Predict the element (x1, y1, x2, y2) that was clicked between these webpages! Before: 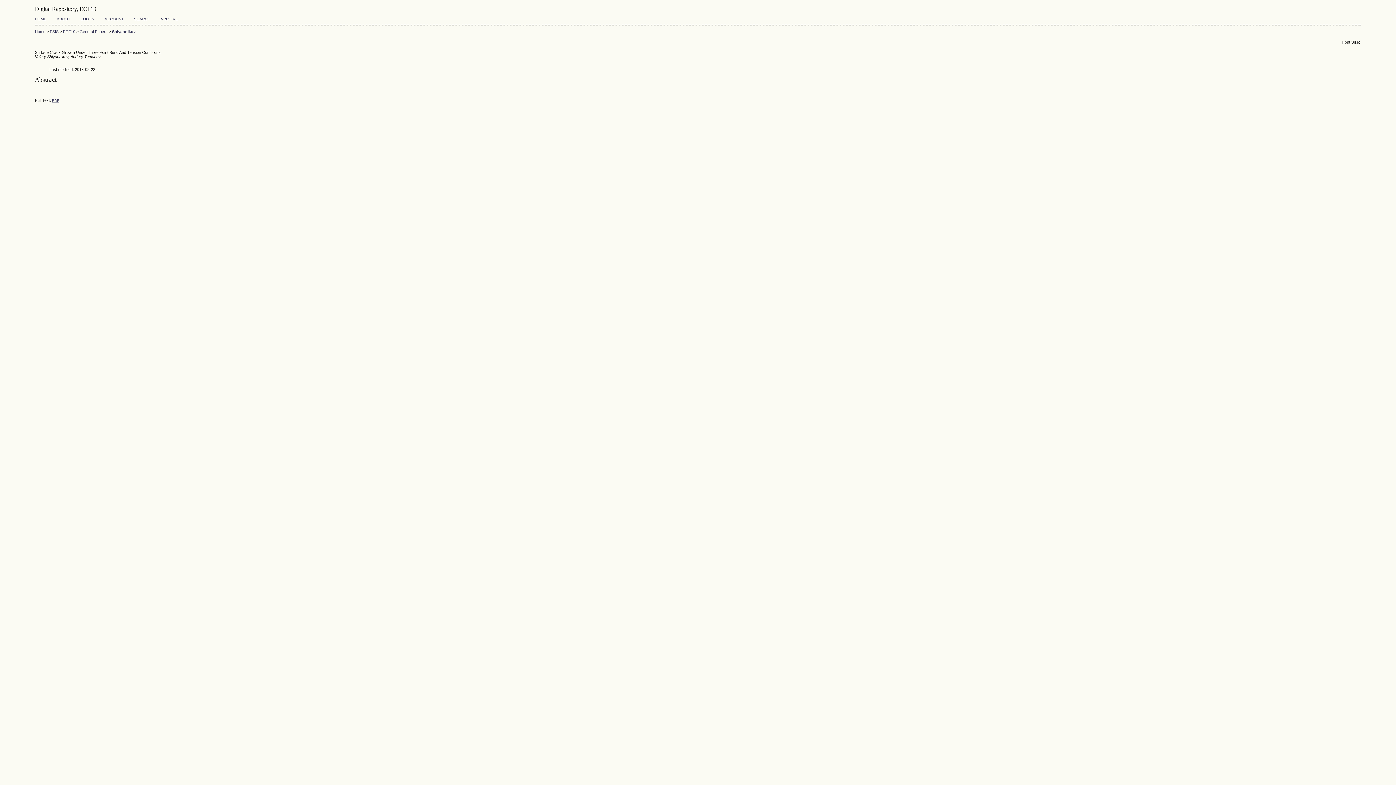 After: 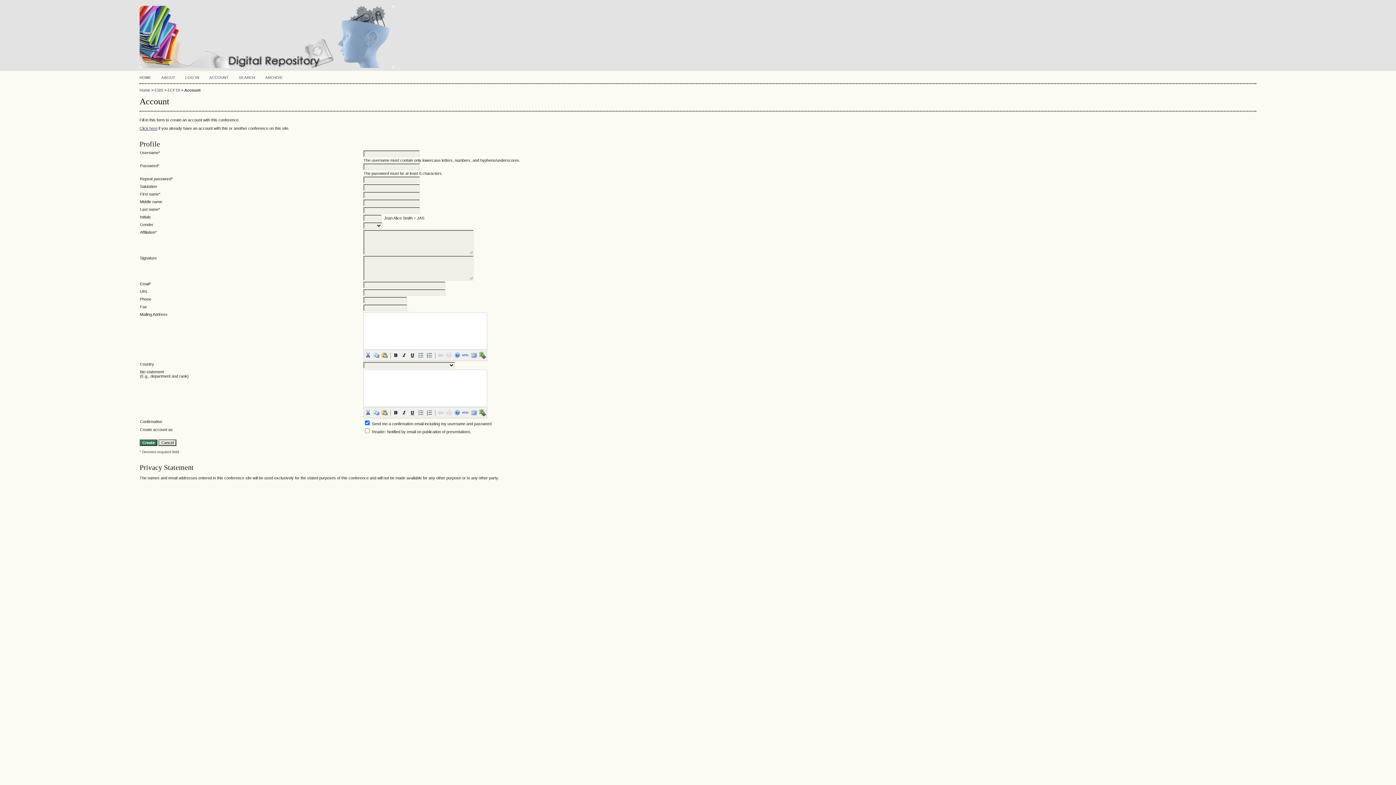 Action: label: ACCOUNT bbox: (104, 17, 123, 21)